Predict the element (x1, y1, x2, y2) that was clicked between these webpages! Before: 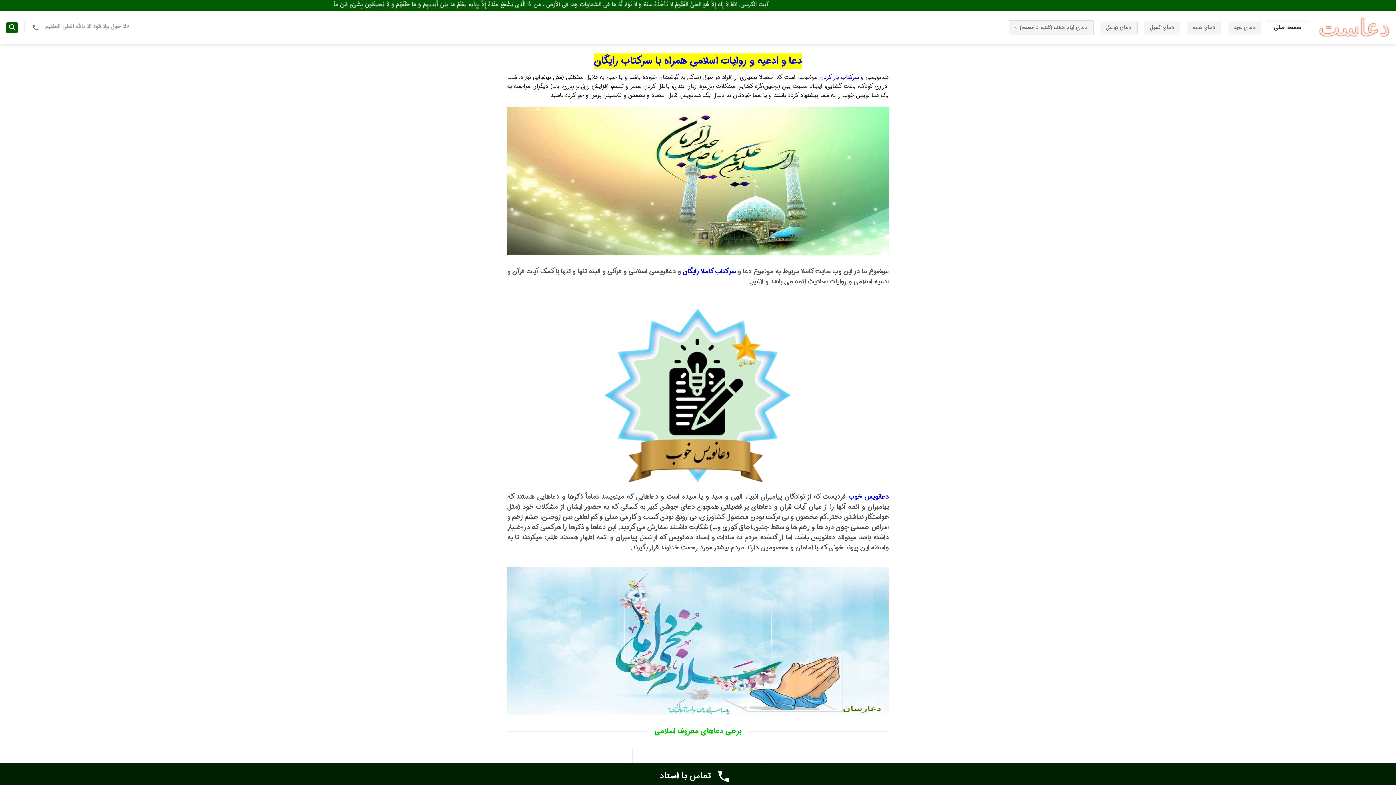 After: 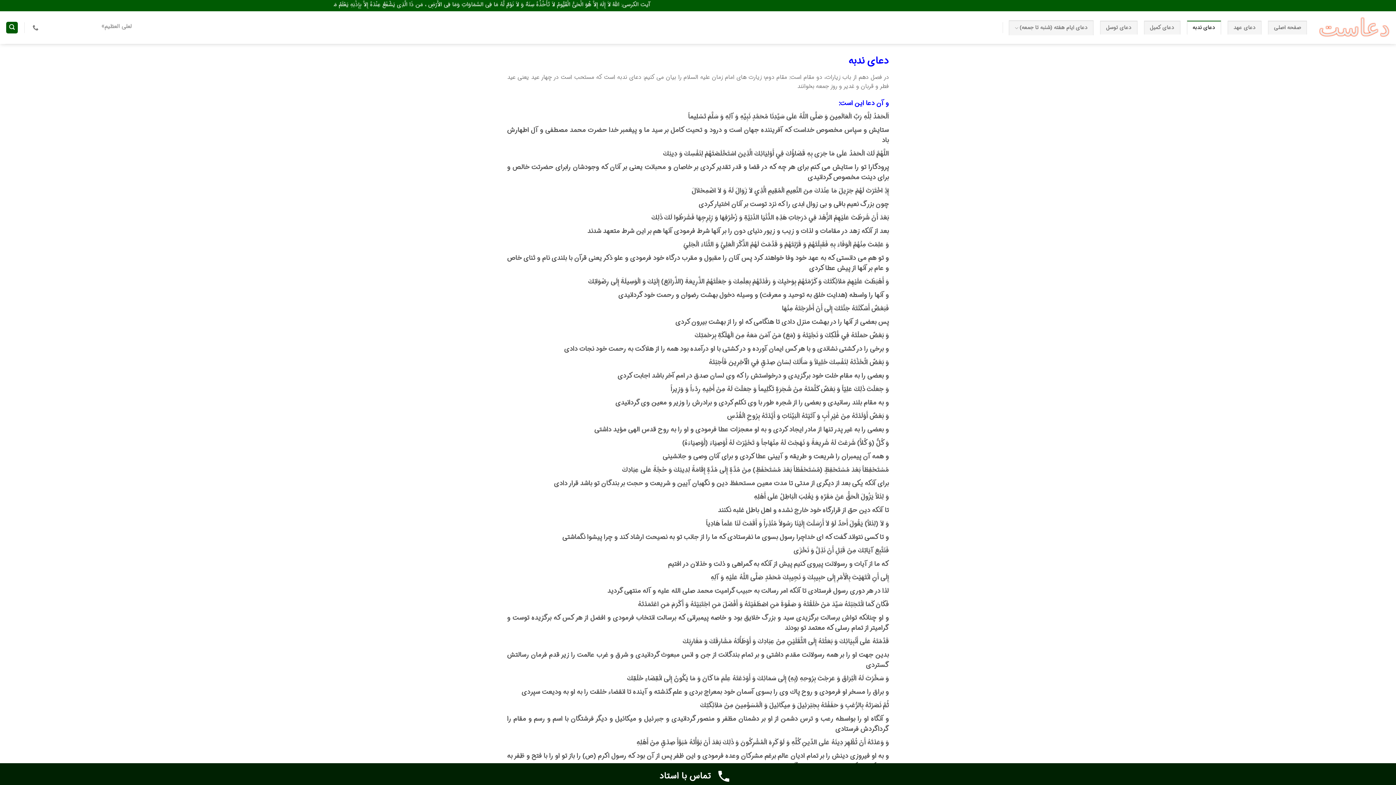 Action: label: دعای ندبه bbox: (1187, 20, 1221, 34)